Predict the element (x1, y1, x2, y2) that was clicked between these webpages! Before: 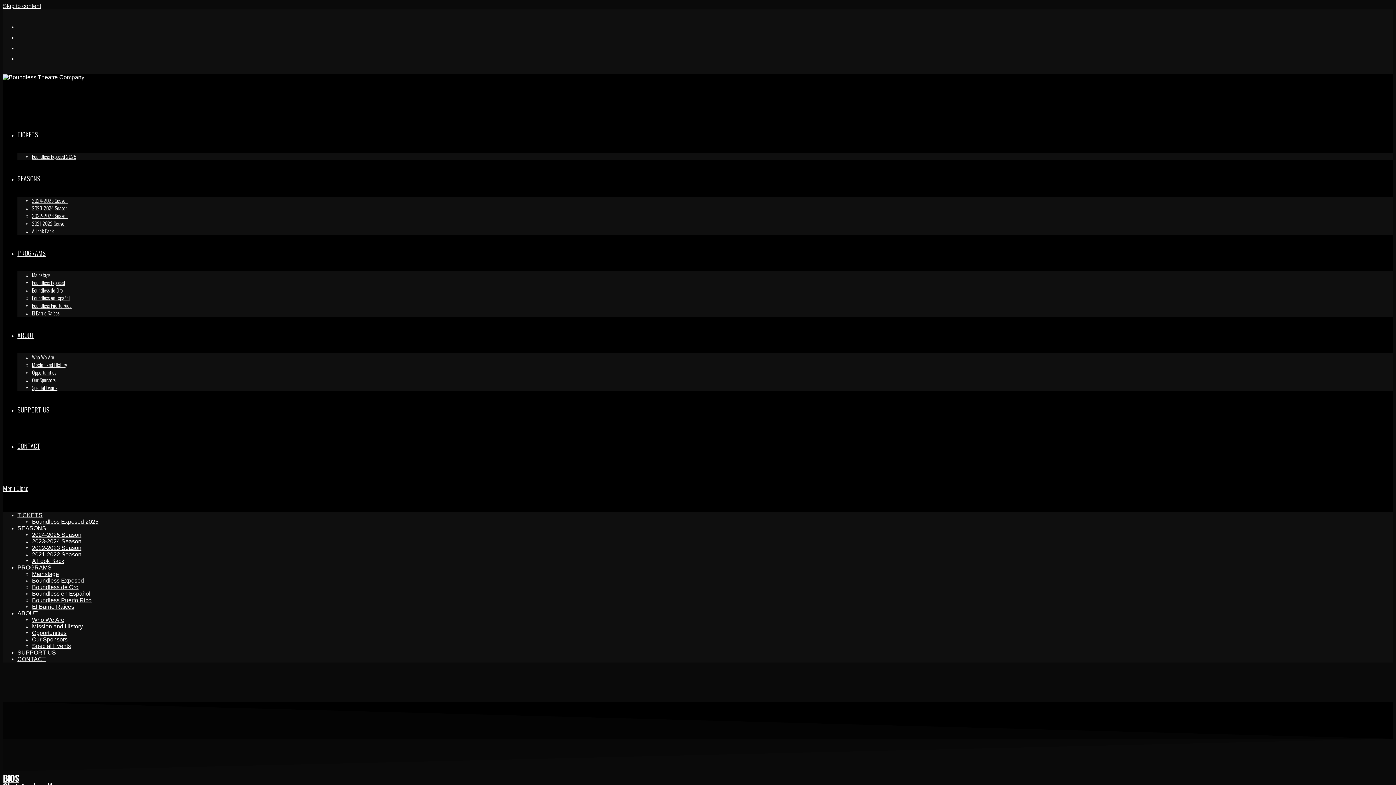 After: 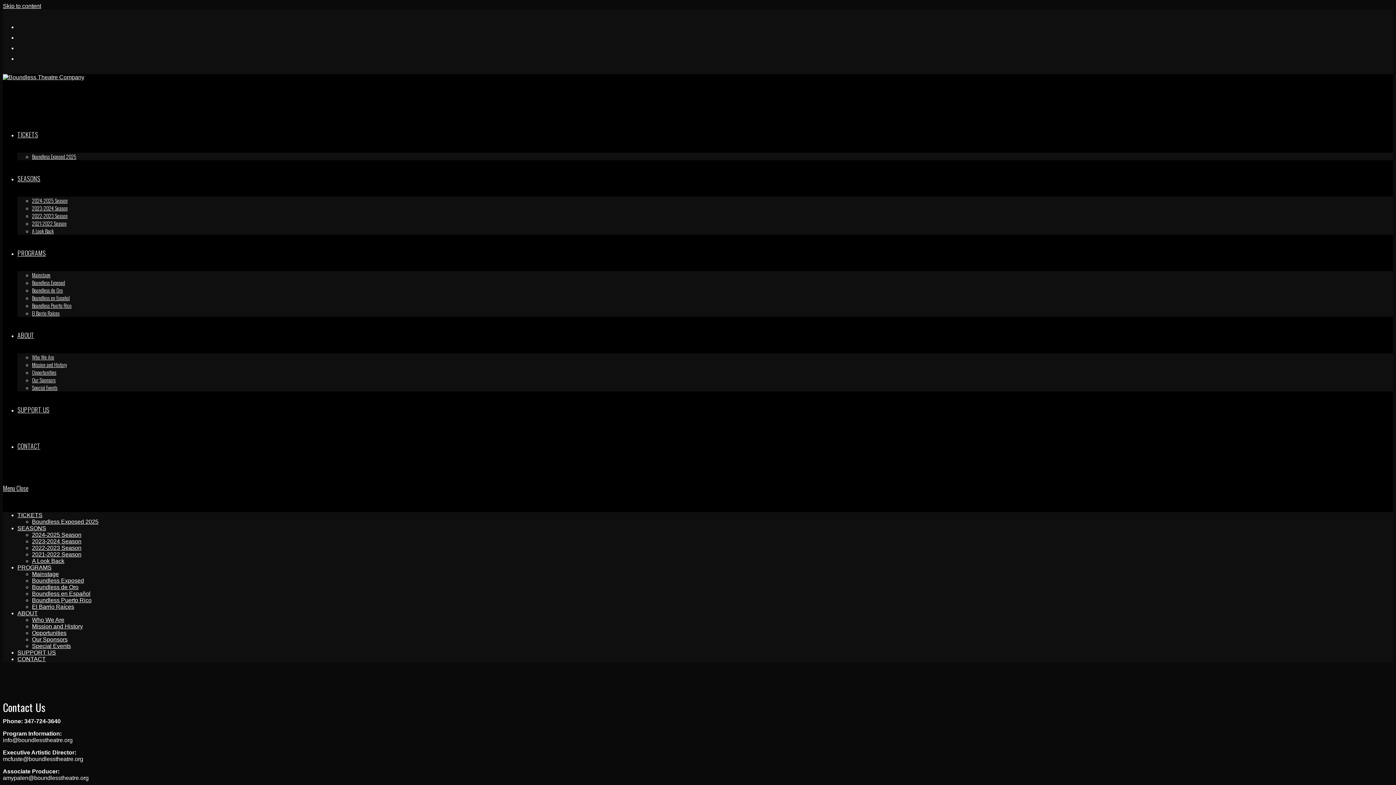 Action: bbox: (17, 441, 40, 450) label: CONTACT